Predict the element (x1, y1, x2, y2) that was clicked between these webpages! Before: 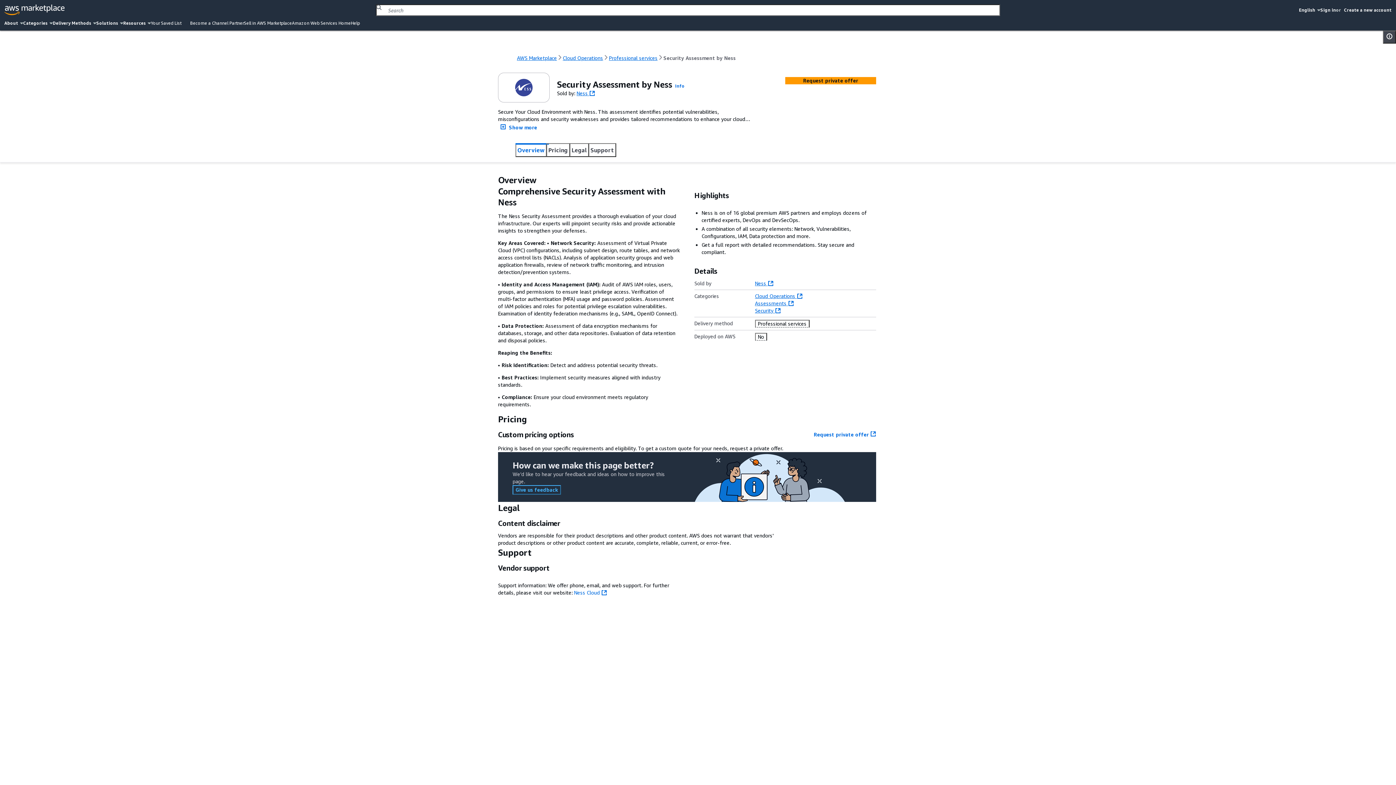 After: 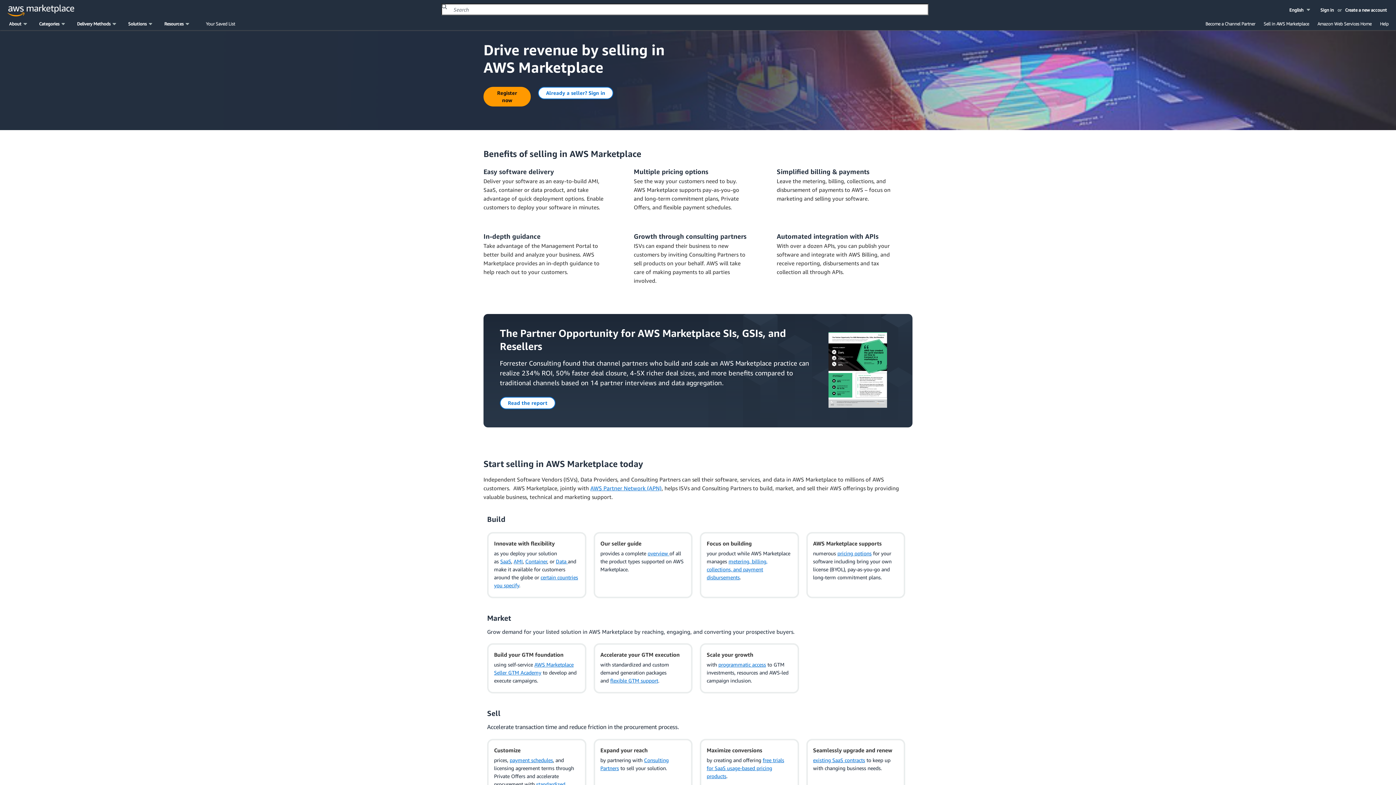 Action: label: Sell in AWS Marketplace bbox: (244, 20, 292, 25)